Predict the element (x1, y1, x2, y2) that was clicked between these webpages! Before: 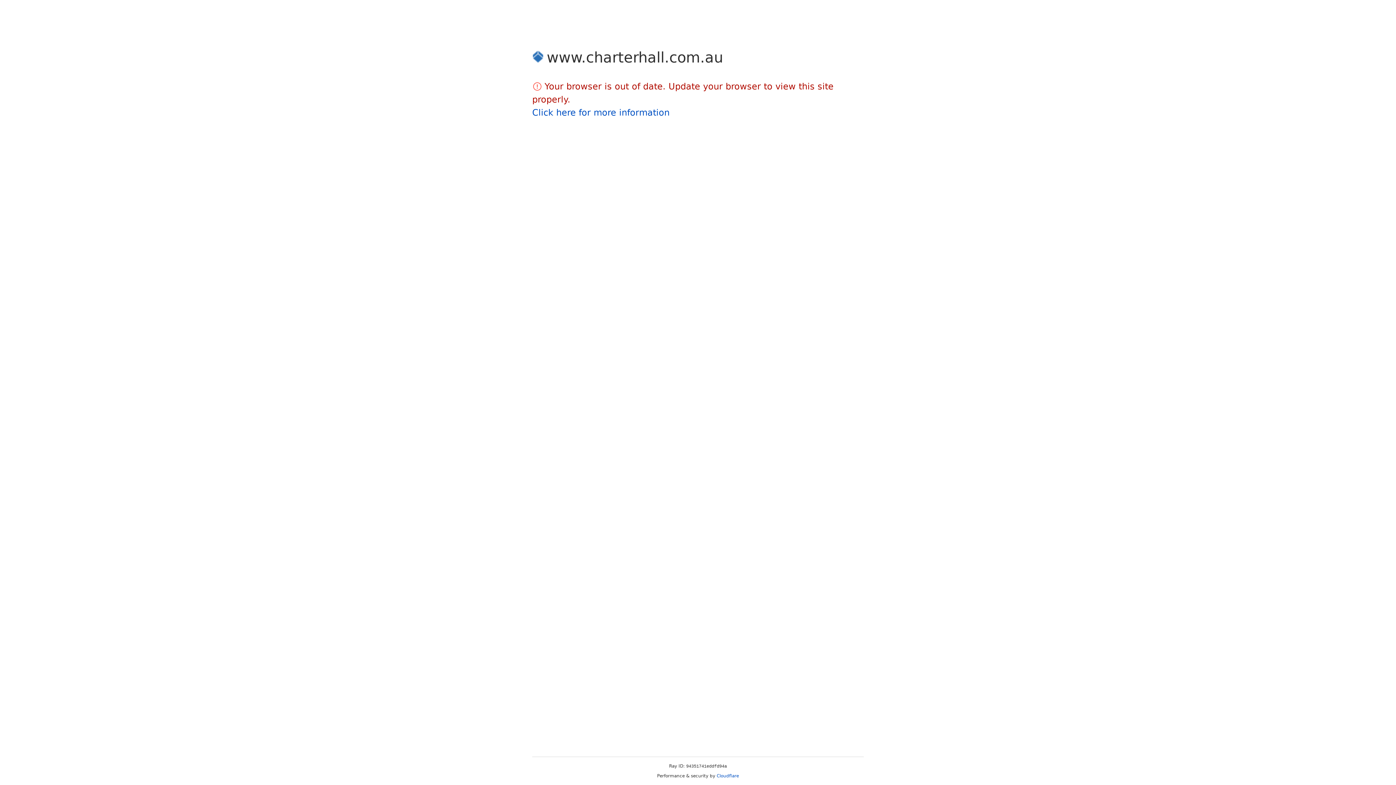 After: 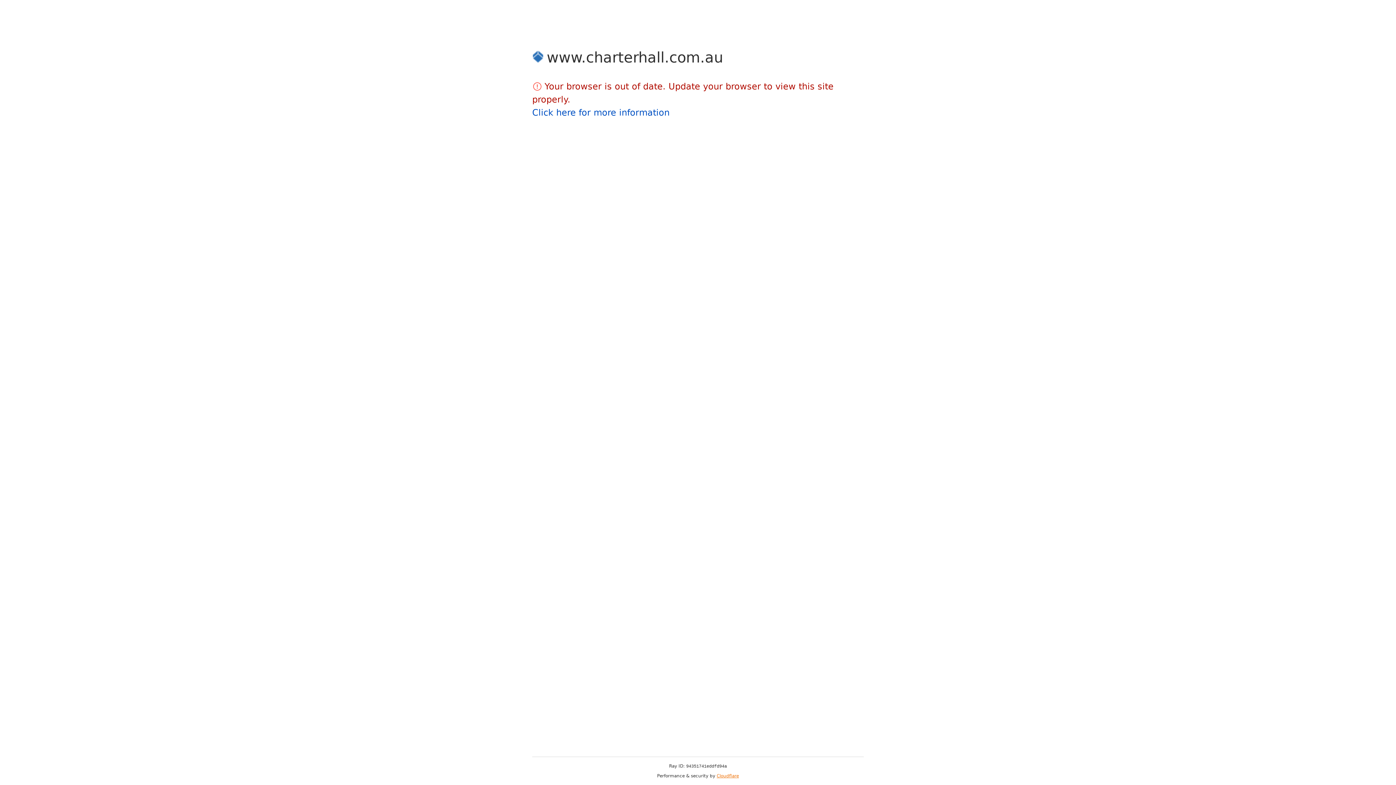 Action: bbox: (716, 773, 739, 778) label: Cloudflare